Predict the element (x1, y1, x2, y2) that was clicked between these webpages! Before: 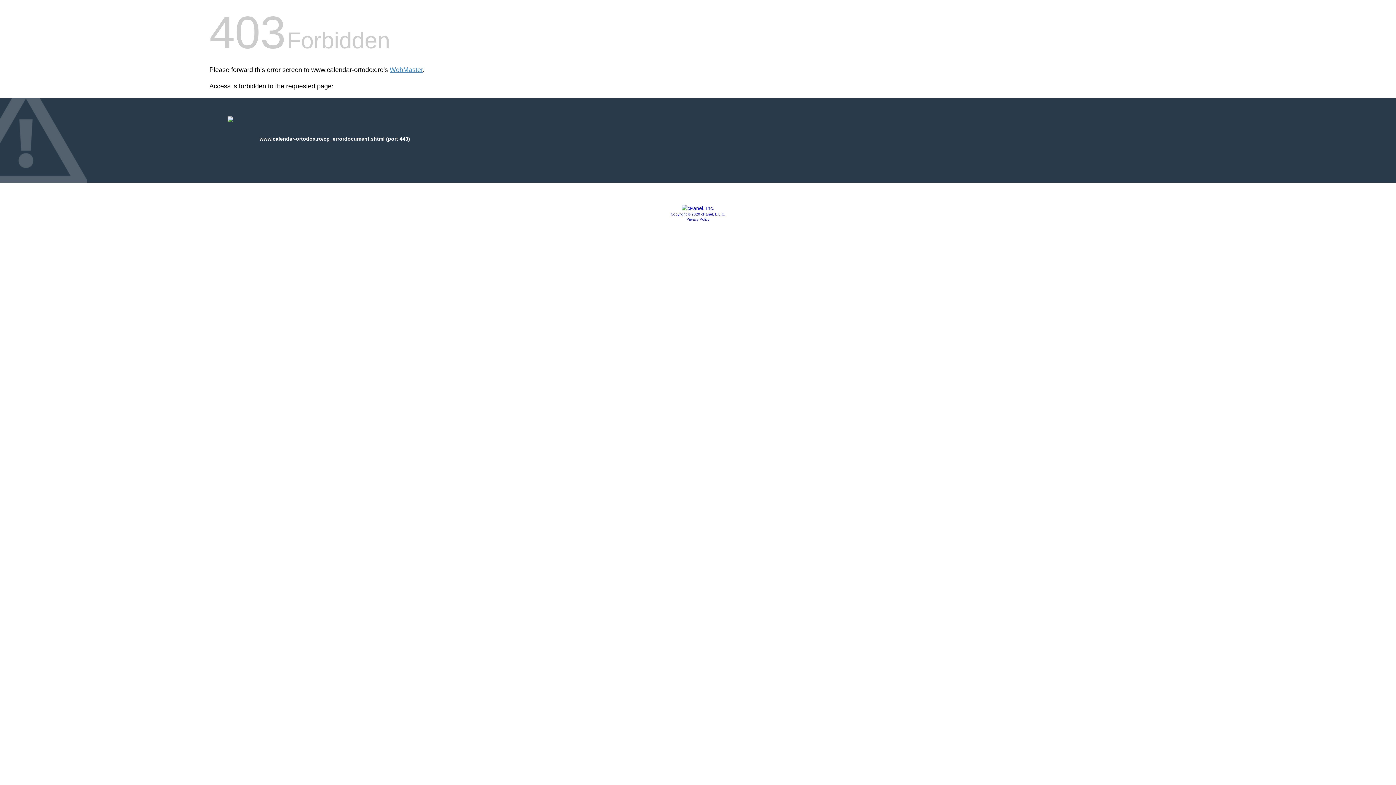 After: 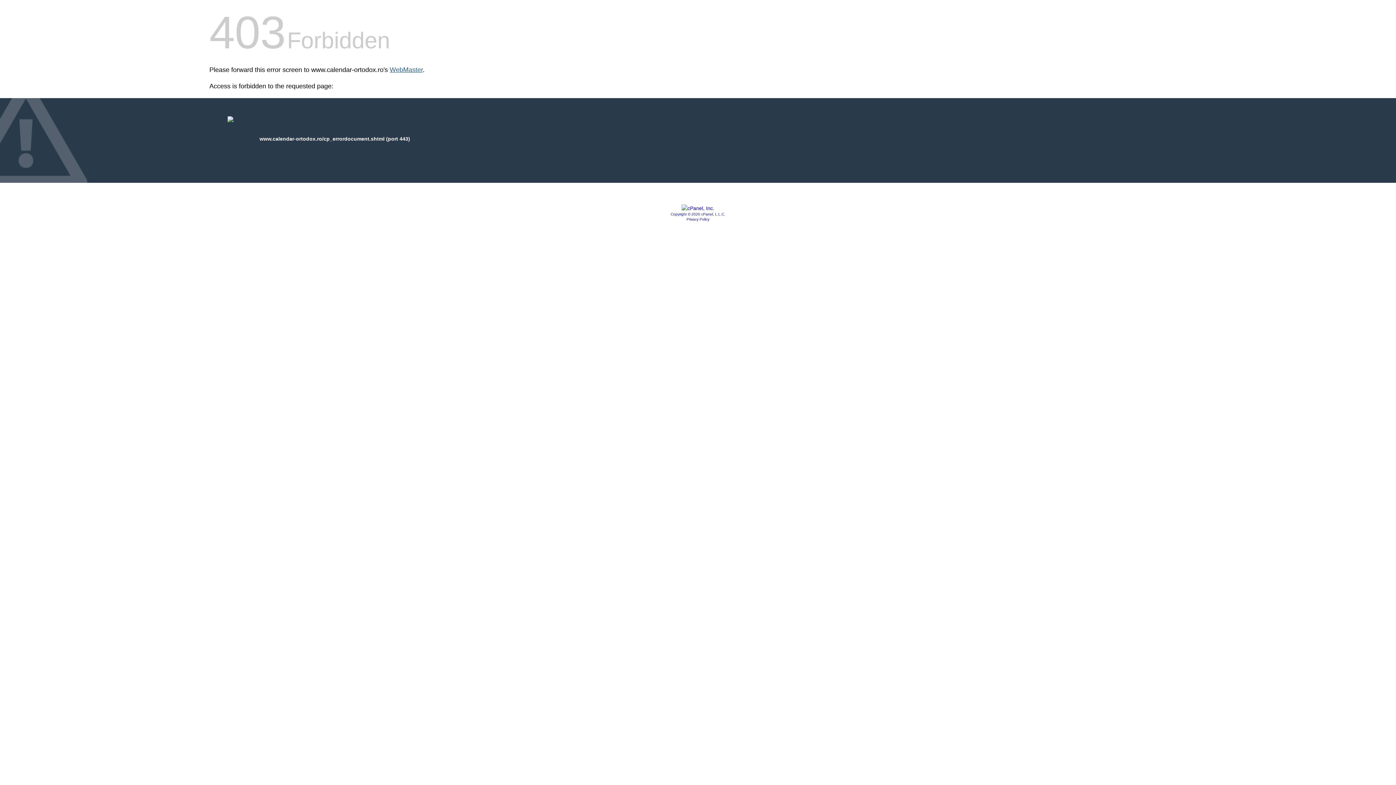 Action: bbox: (389, 66, 422, 73) label: WebMaster